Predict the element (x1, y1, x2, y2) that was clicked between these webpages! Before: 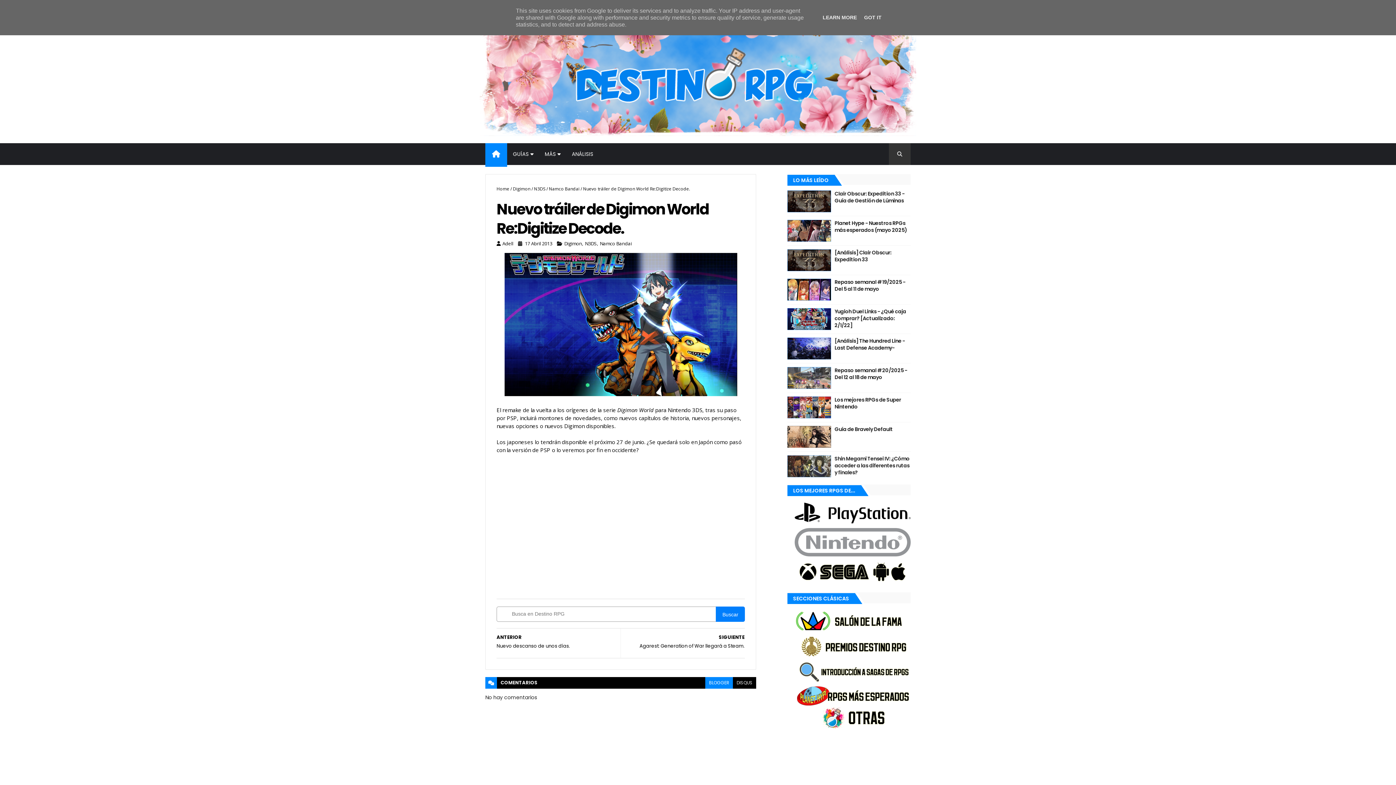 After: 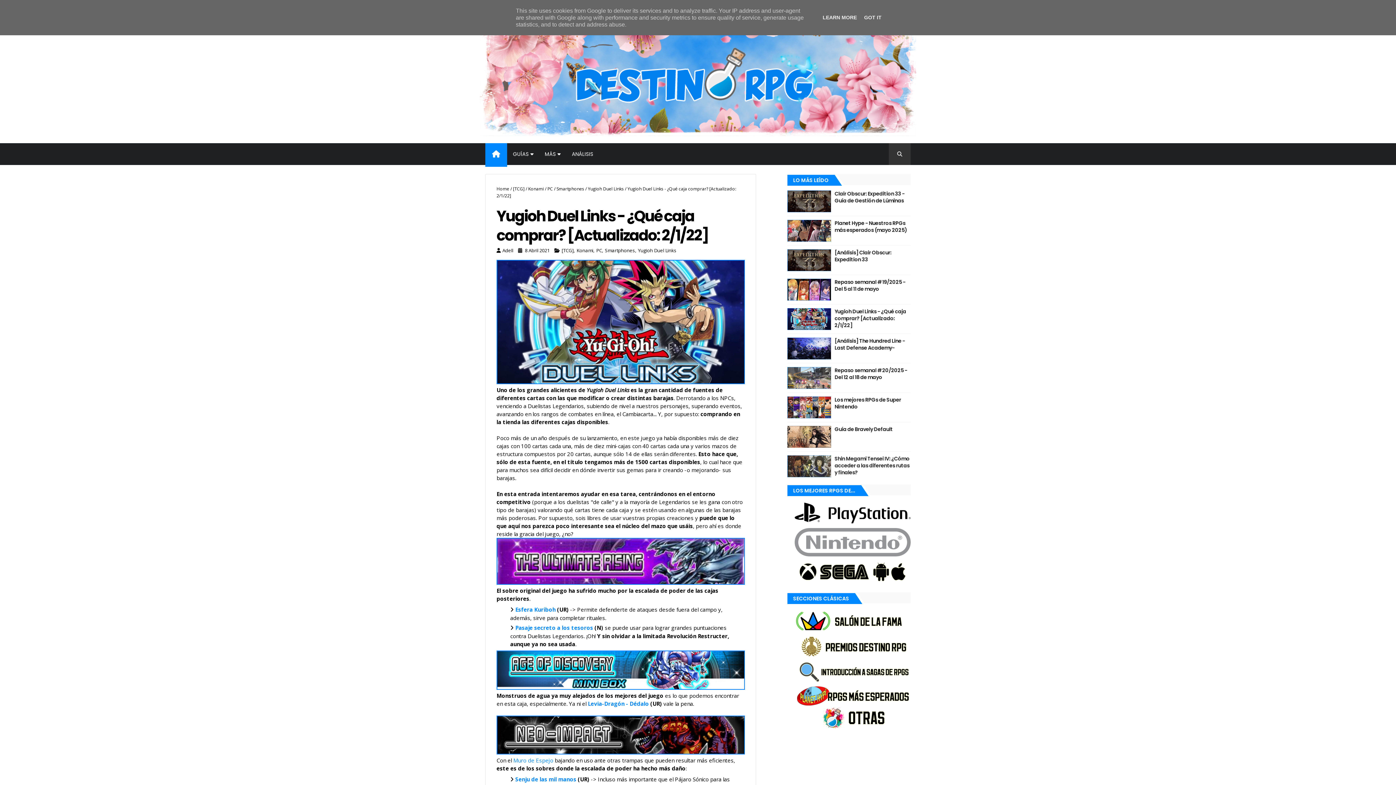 Action: bbox: (834, 308, 906, 329) label: Yugioh Duel Links - ¿Qué caja comprar? [Actualizado: 2/1/22]